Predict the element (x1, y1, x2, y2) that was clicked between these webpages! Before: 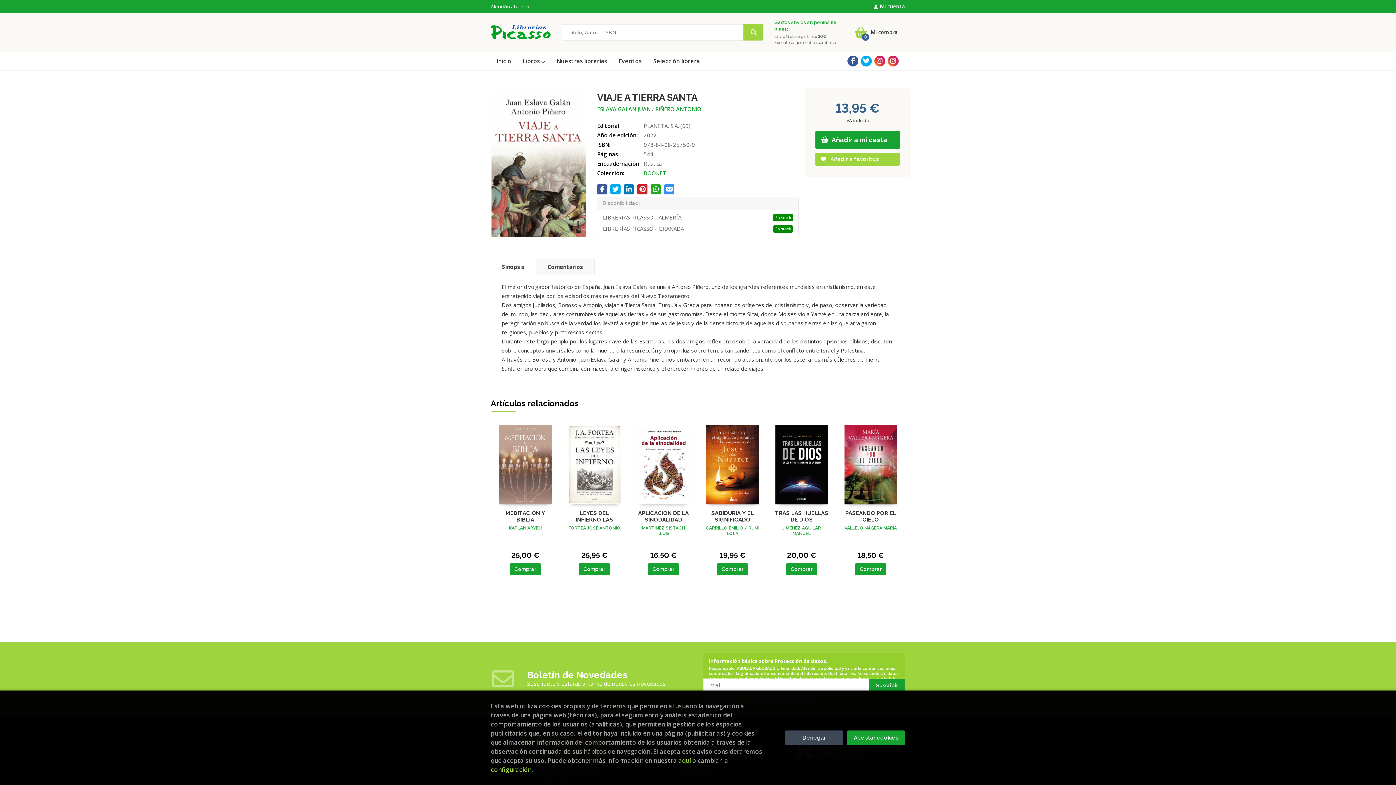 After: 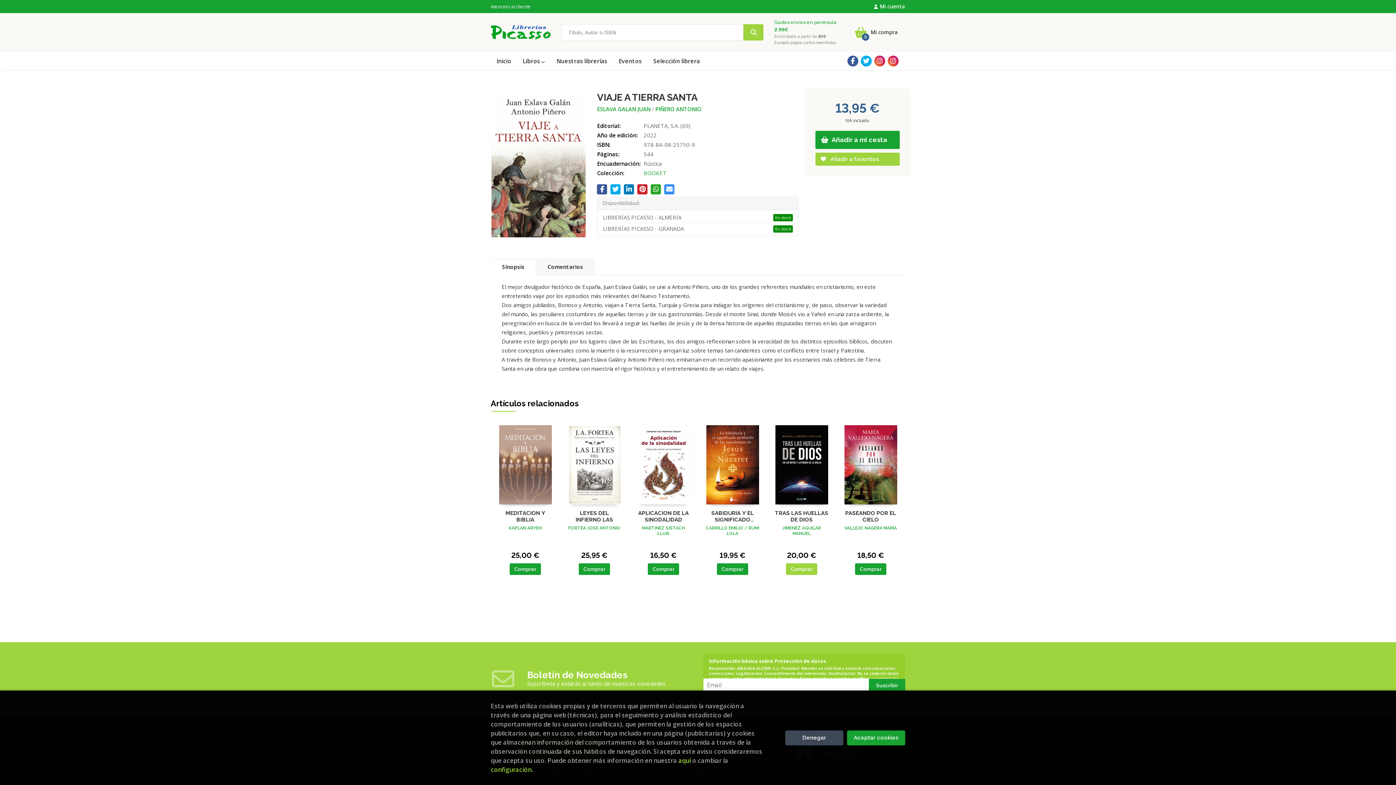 Action: label: Comprar bbox: (786, 563, 817, 575)